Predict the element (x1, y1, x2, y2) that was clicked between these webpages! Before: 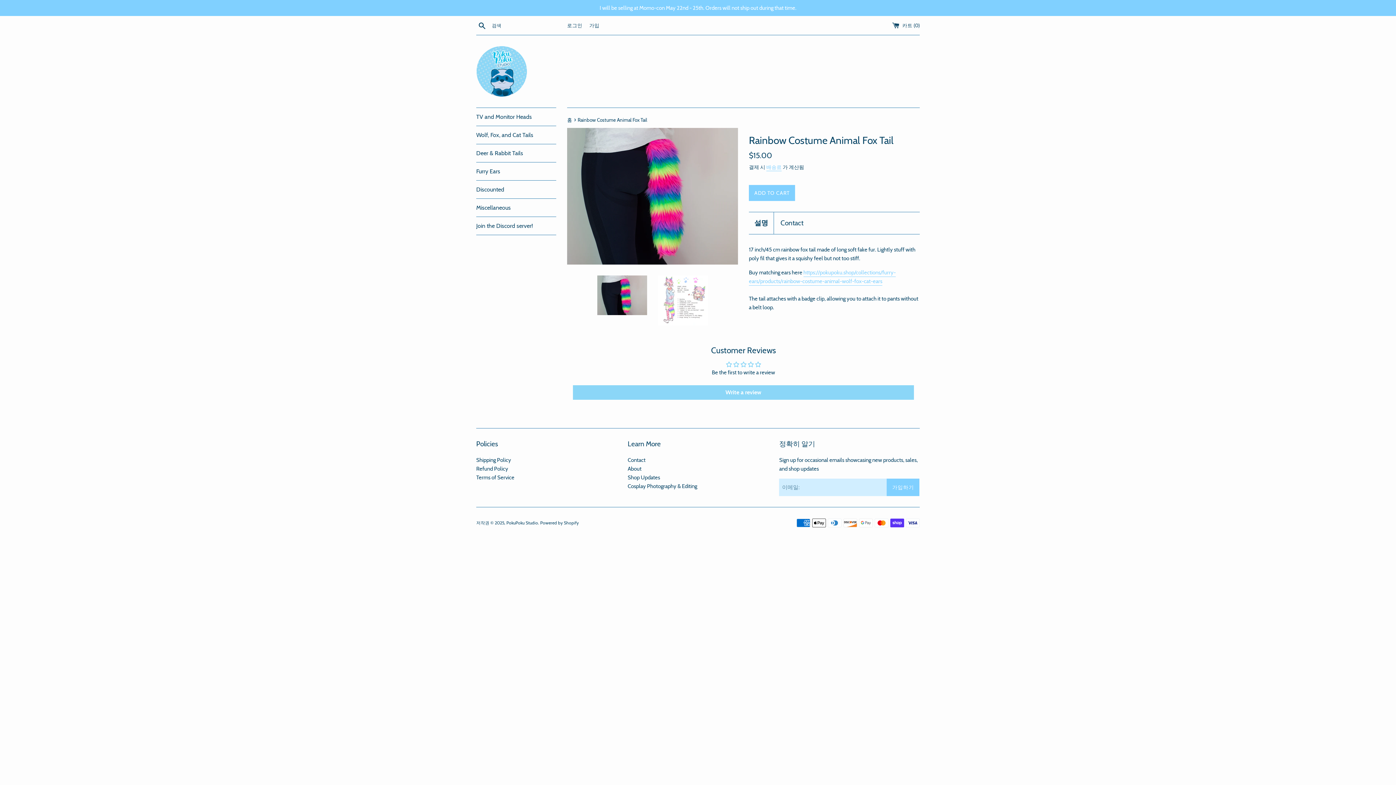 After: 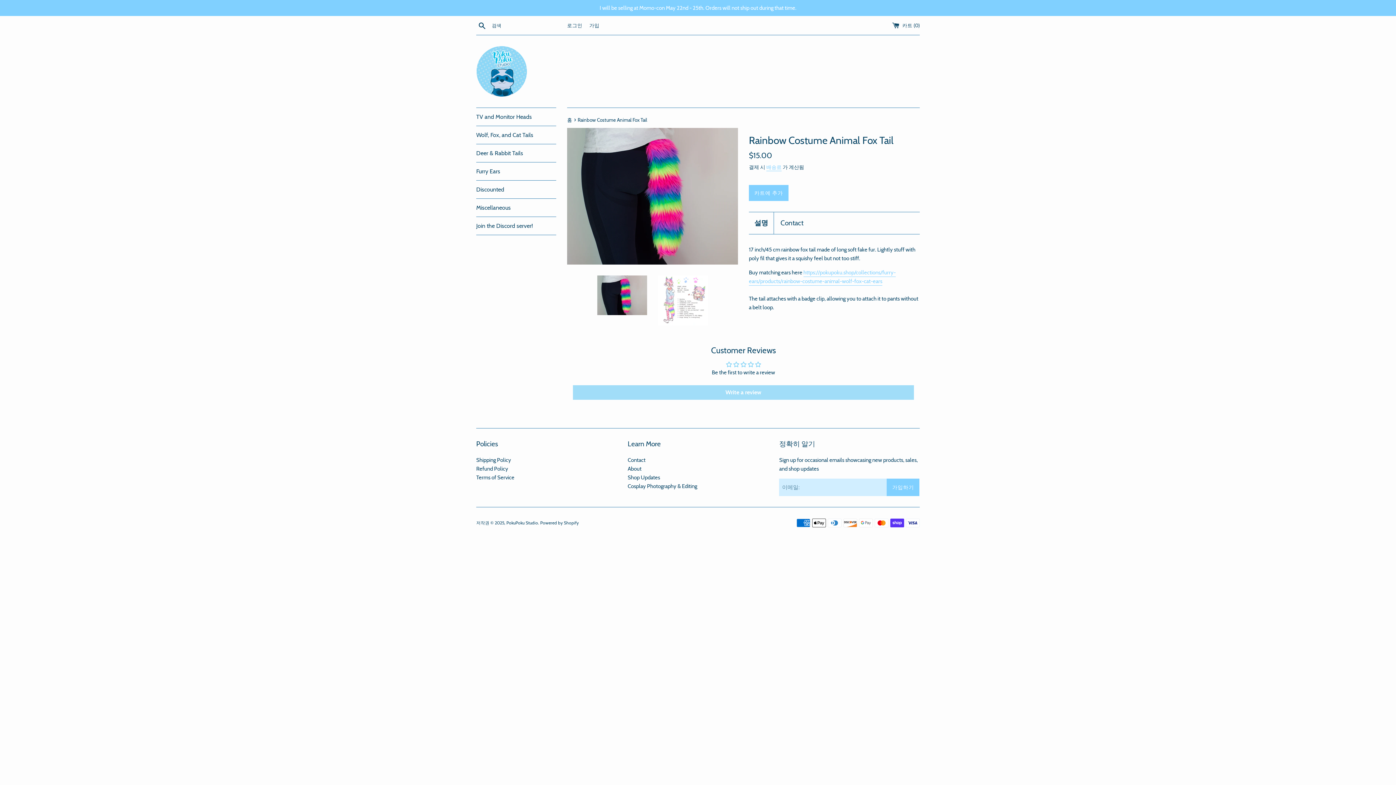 Action: bbox: (573, 385, 914, 399) label: Write a review